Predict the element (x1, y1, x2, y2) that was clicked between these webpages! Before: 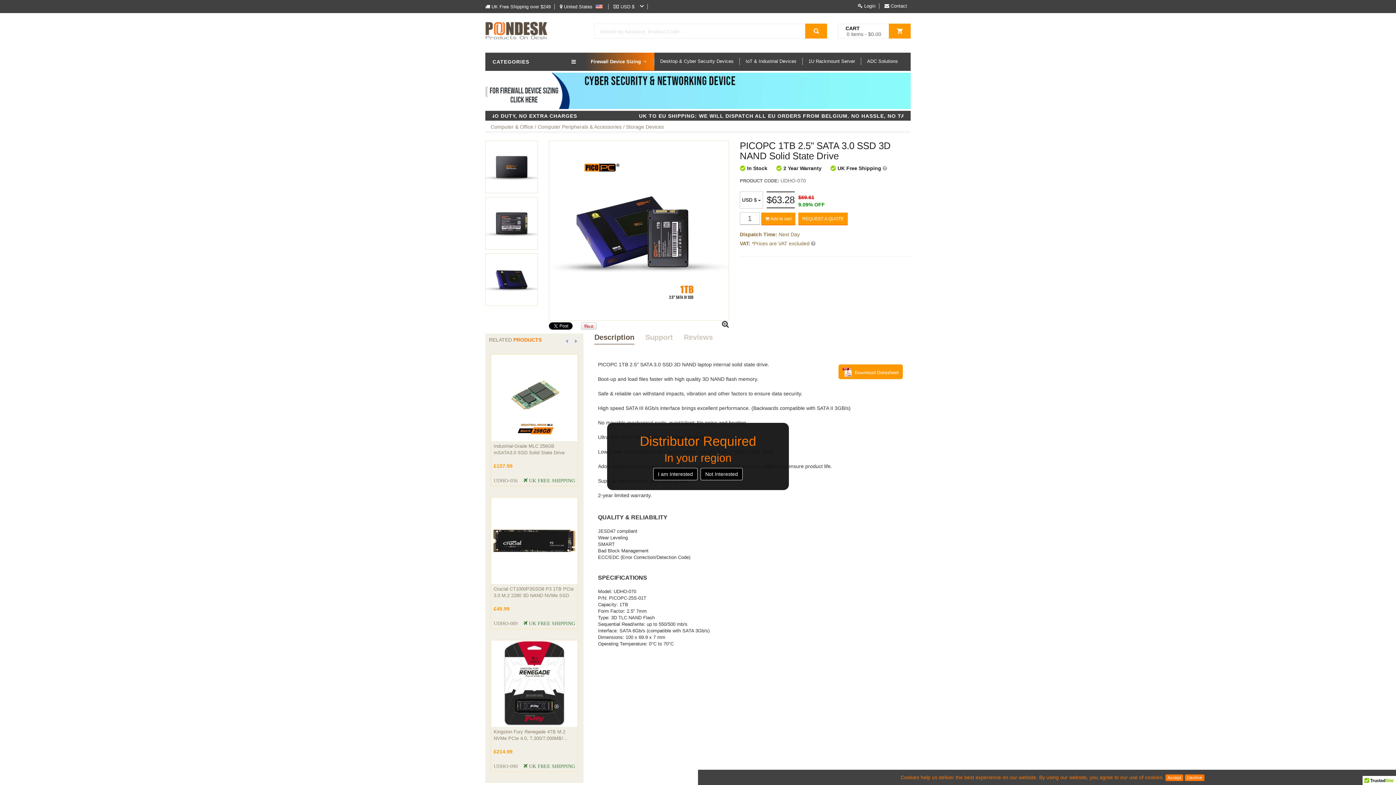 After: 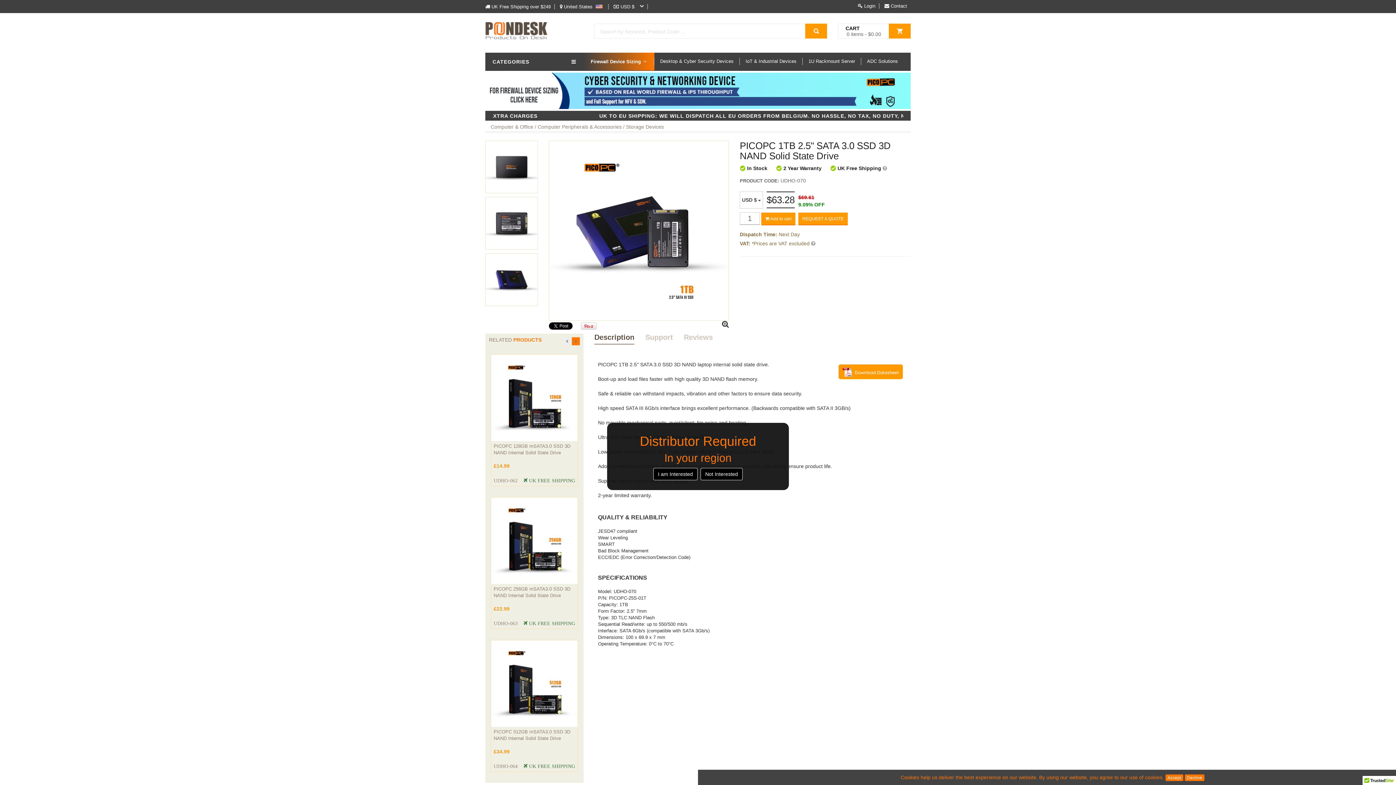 Action: bbox: (572, 337, 580, 345)